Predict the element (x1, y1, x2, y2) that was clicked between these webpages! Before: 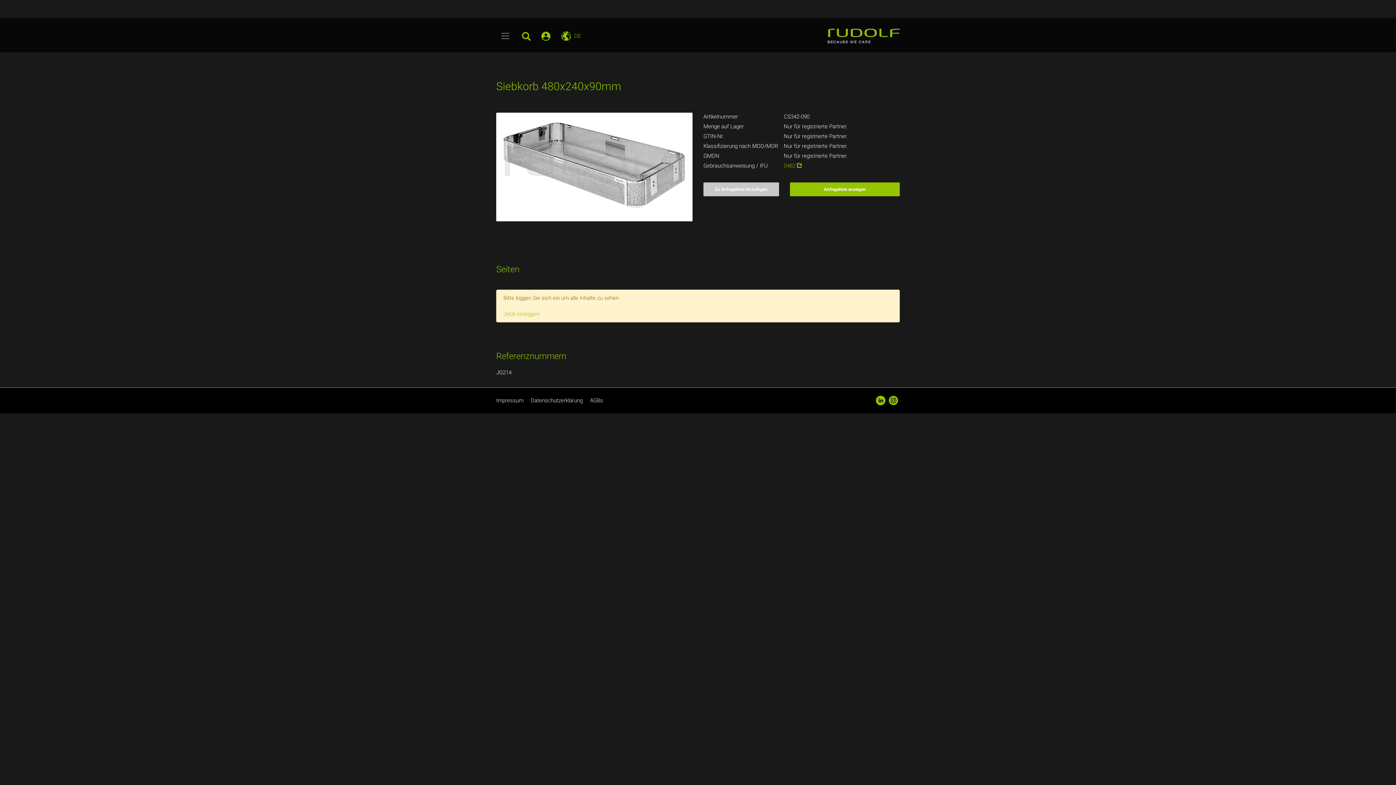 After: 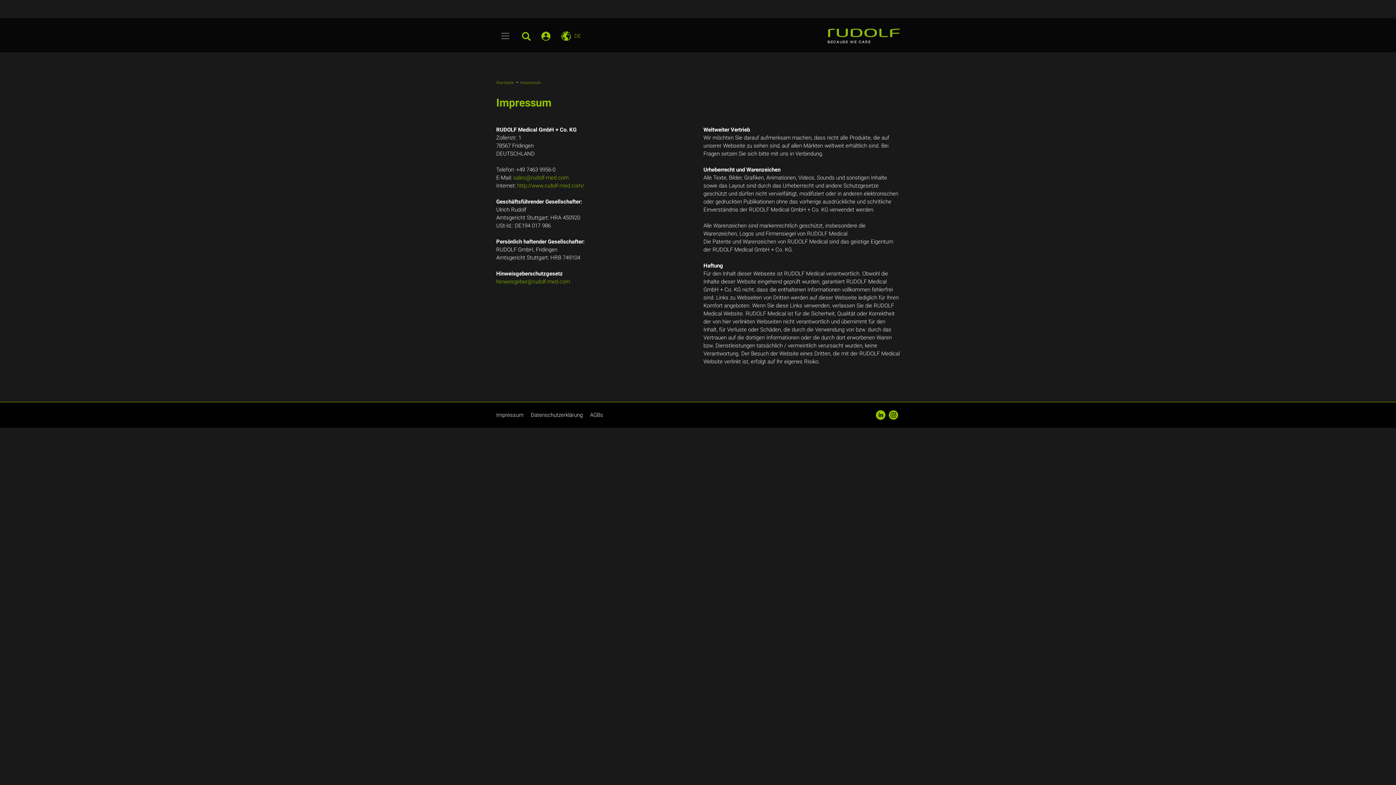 Action: bbox: (496, 394, 523, 407) label: Impressum